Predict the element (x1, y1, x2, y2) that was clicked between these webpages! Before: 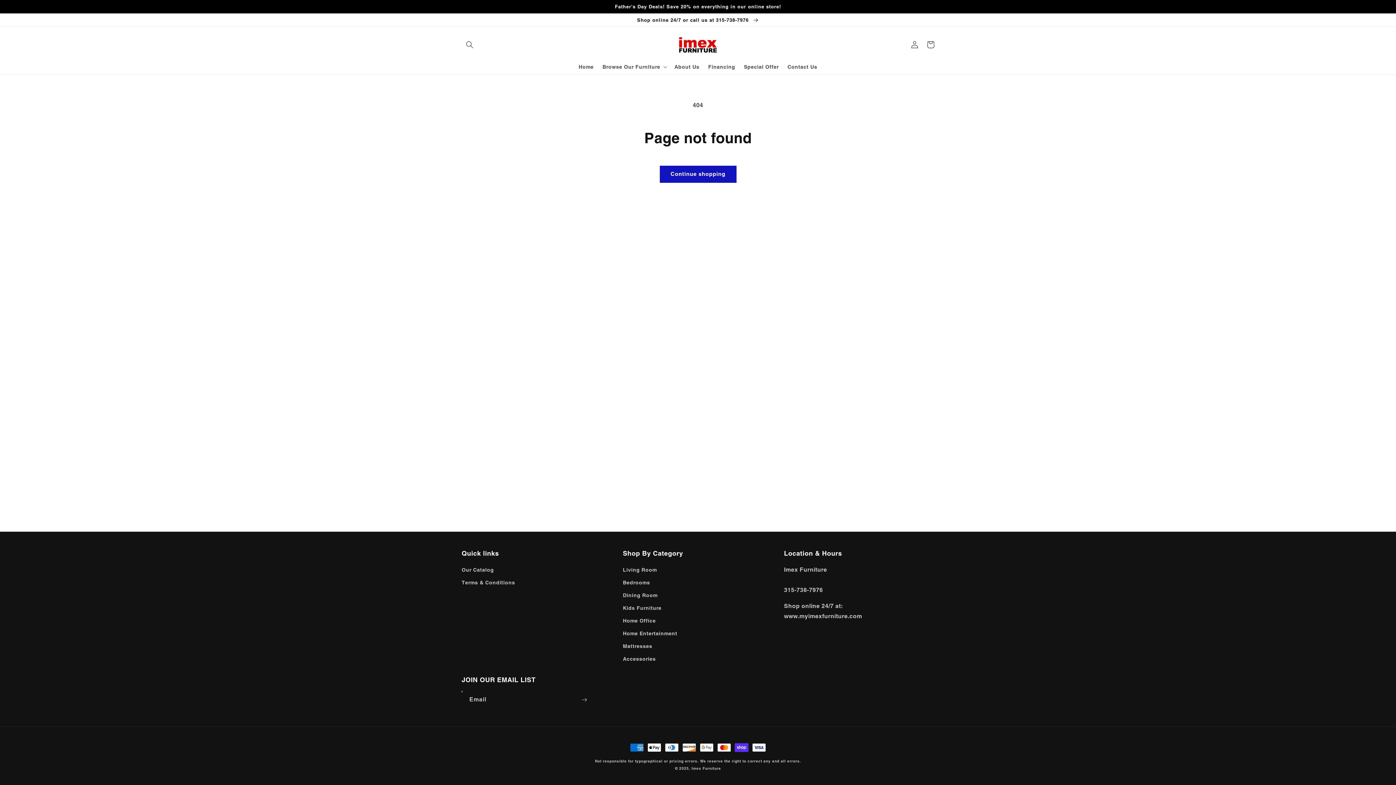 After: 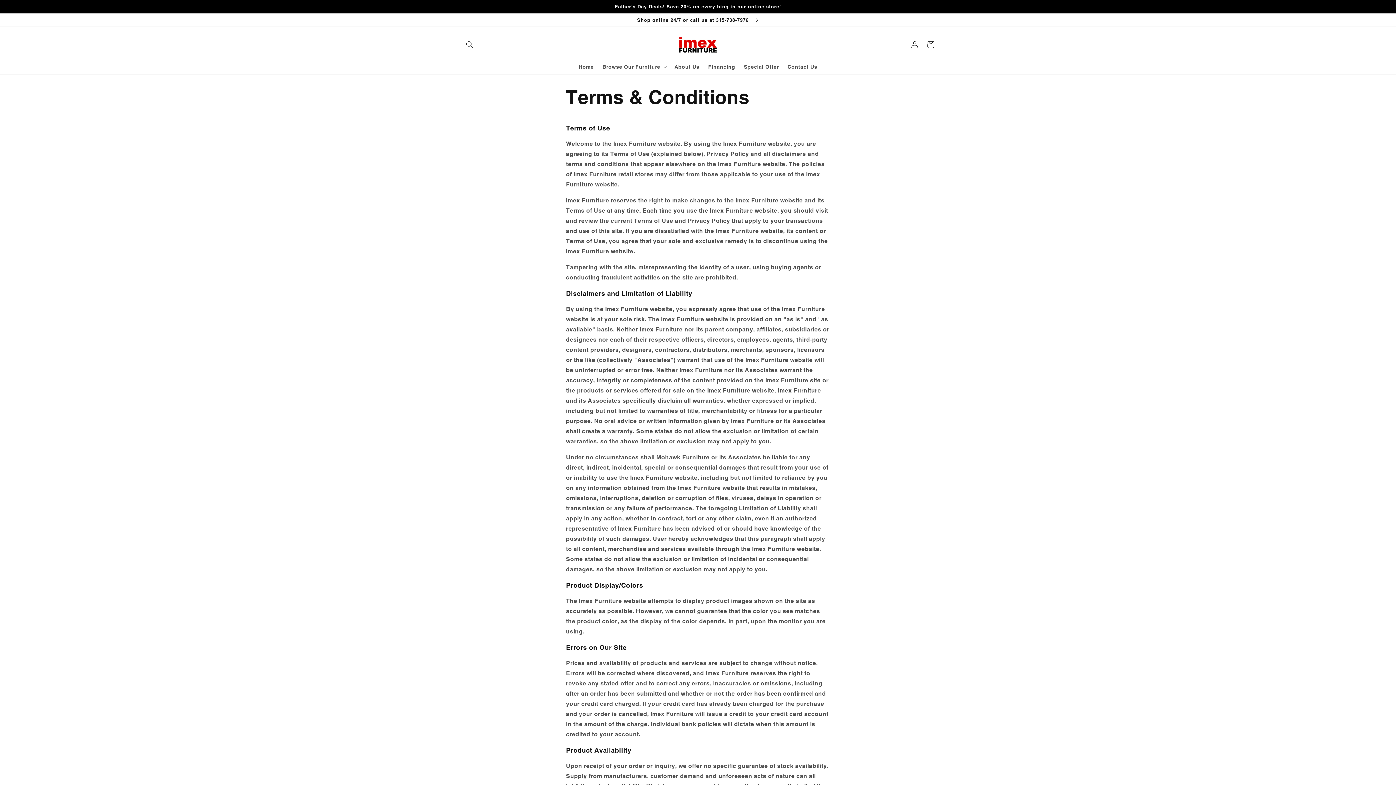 Action: label: Terms & Conditions bbox: (461, 576, 515, 589)